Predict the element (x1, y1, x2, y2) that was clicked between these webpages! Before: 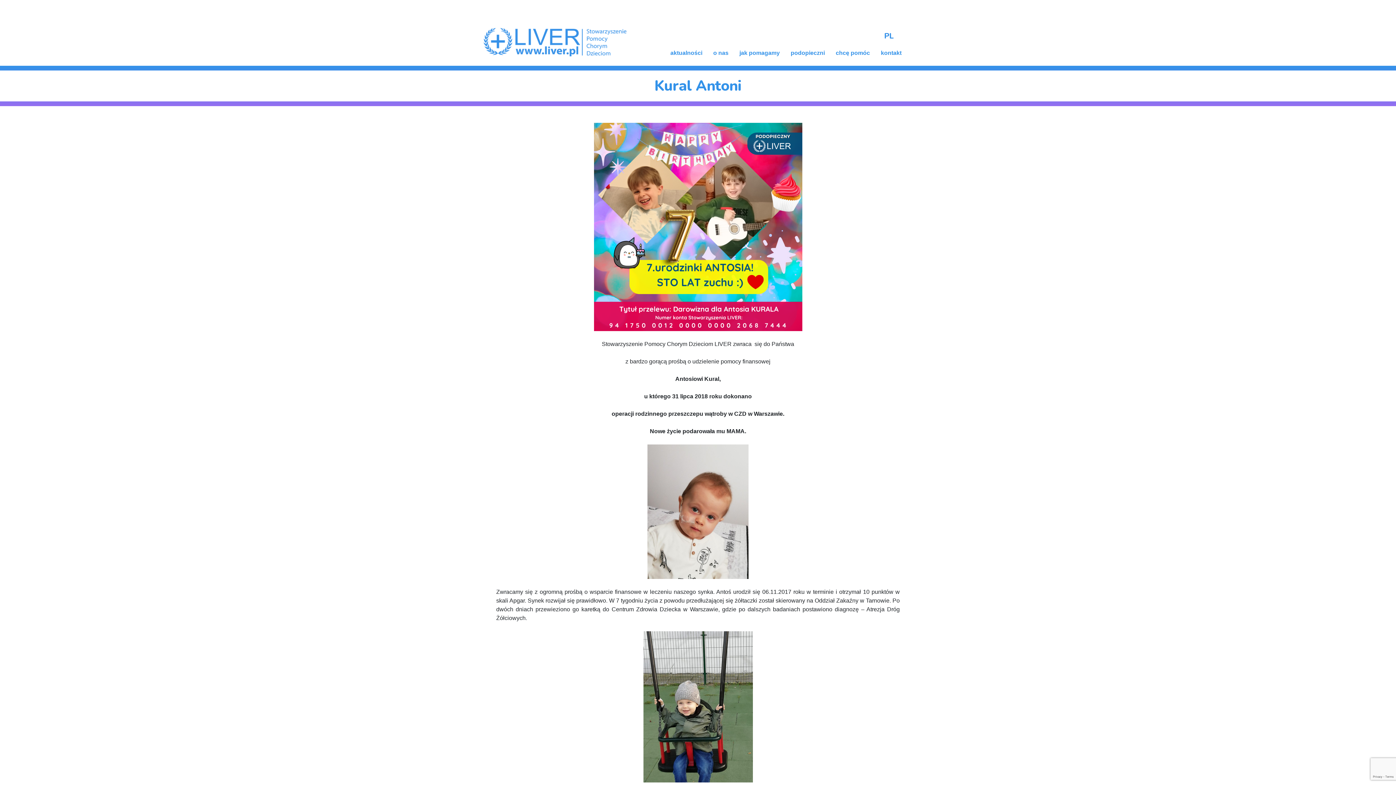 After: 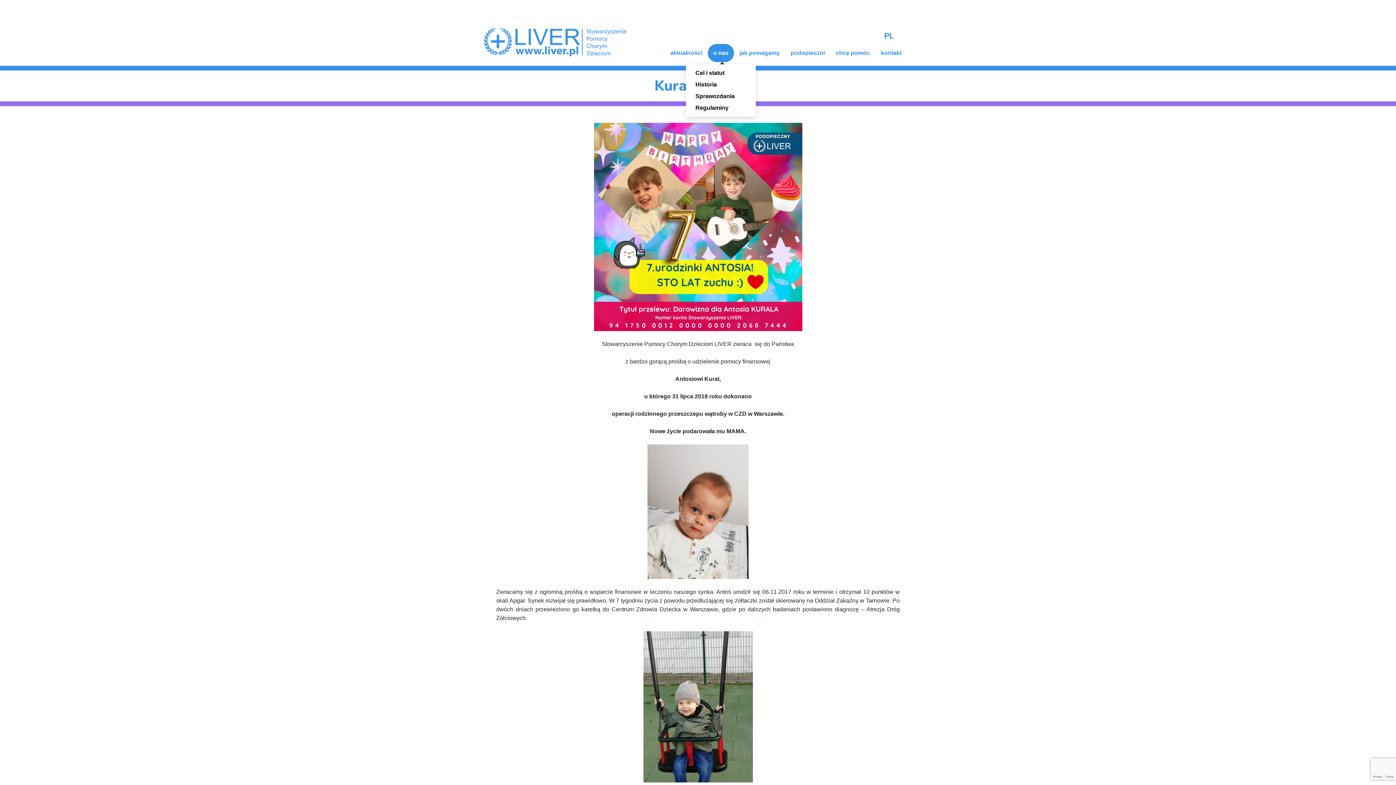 Action: bbox: (707, 43, 734, 62) label: o nas